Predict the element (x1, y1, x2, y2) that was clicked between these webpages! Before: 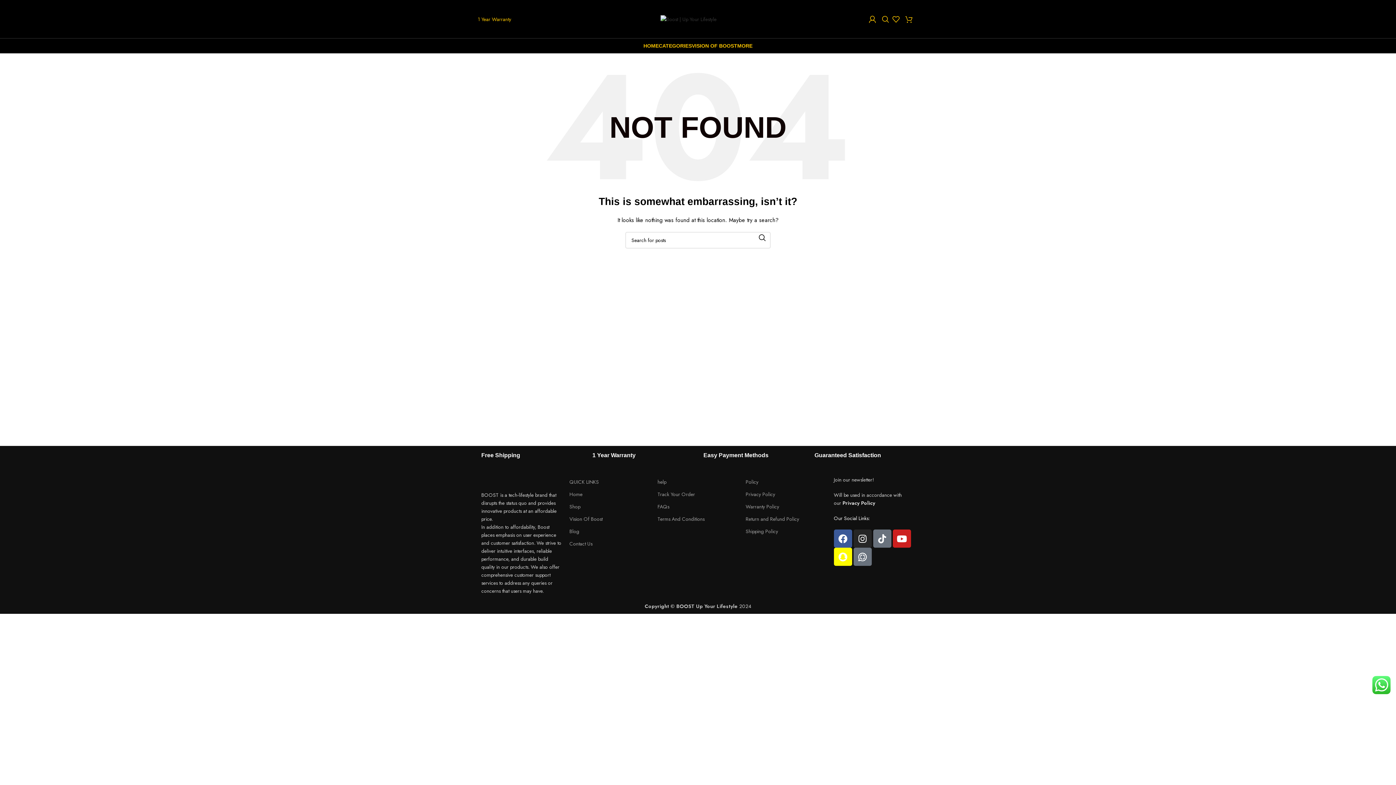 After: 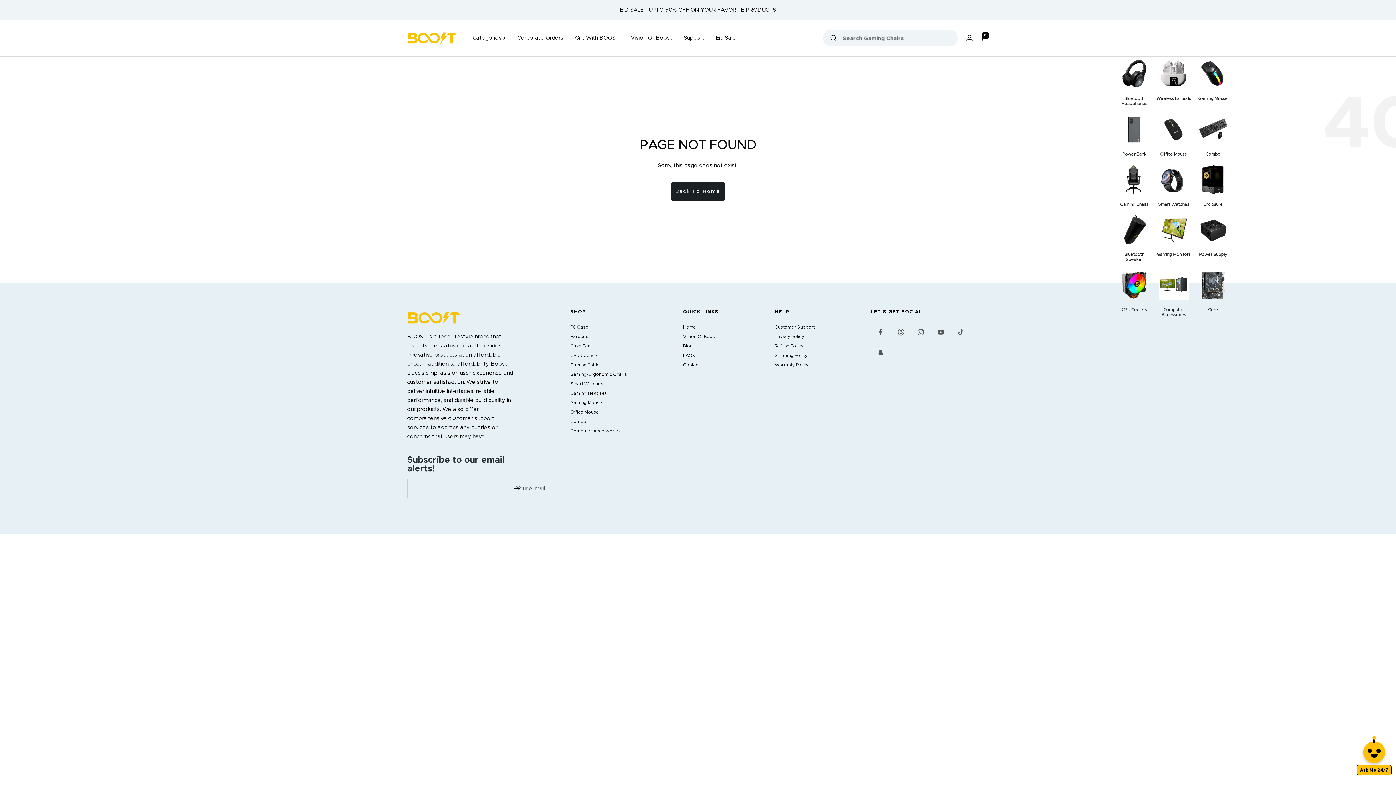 Action: bbox: (569, 525, 650, 537) label: Blog